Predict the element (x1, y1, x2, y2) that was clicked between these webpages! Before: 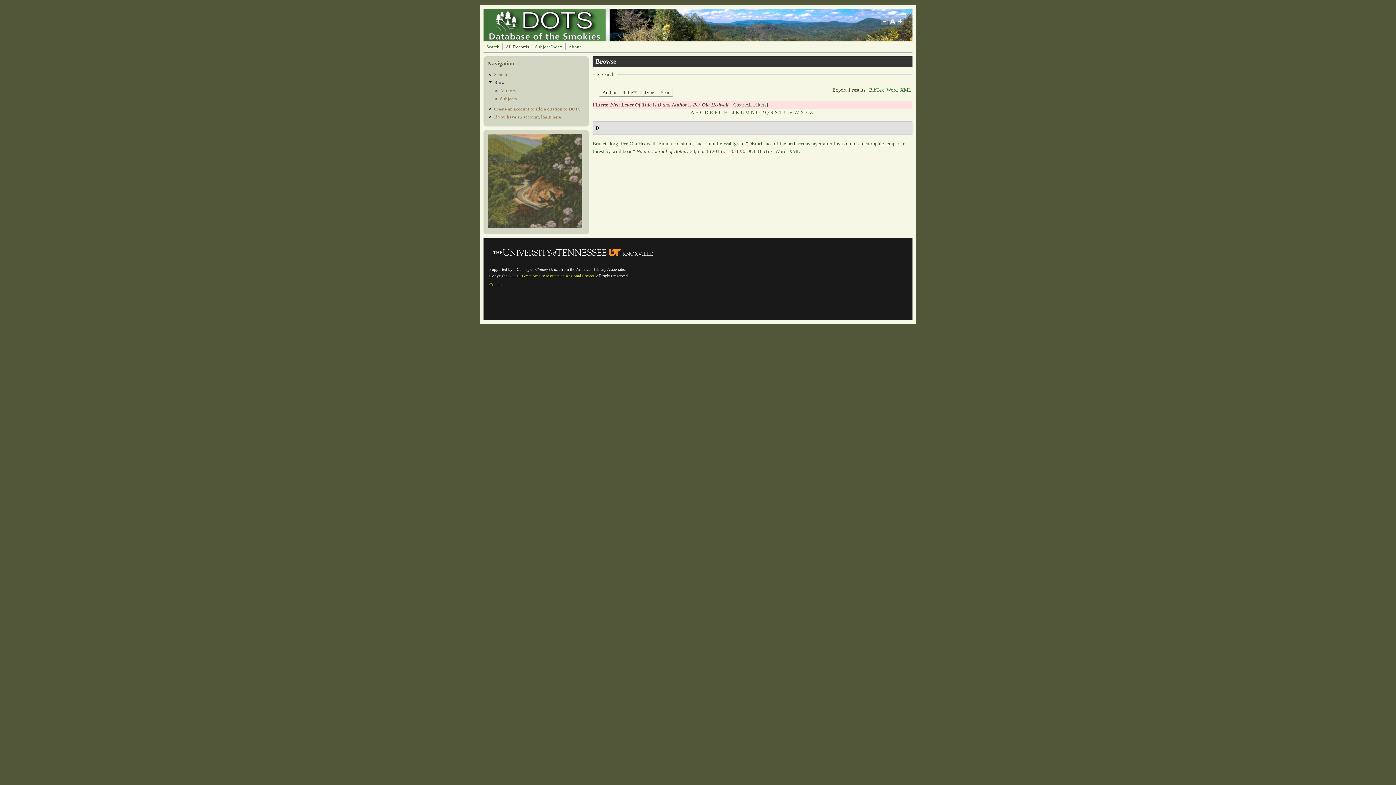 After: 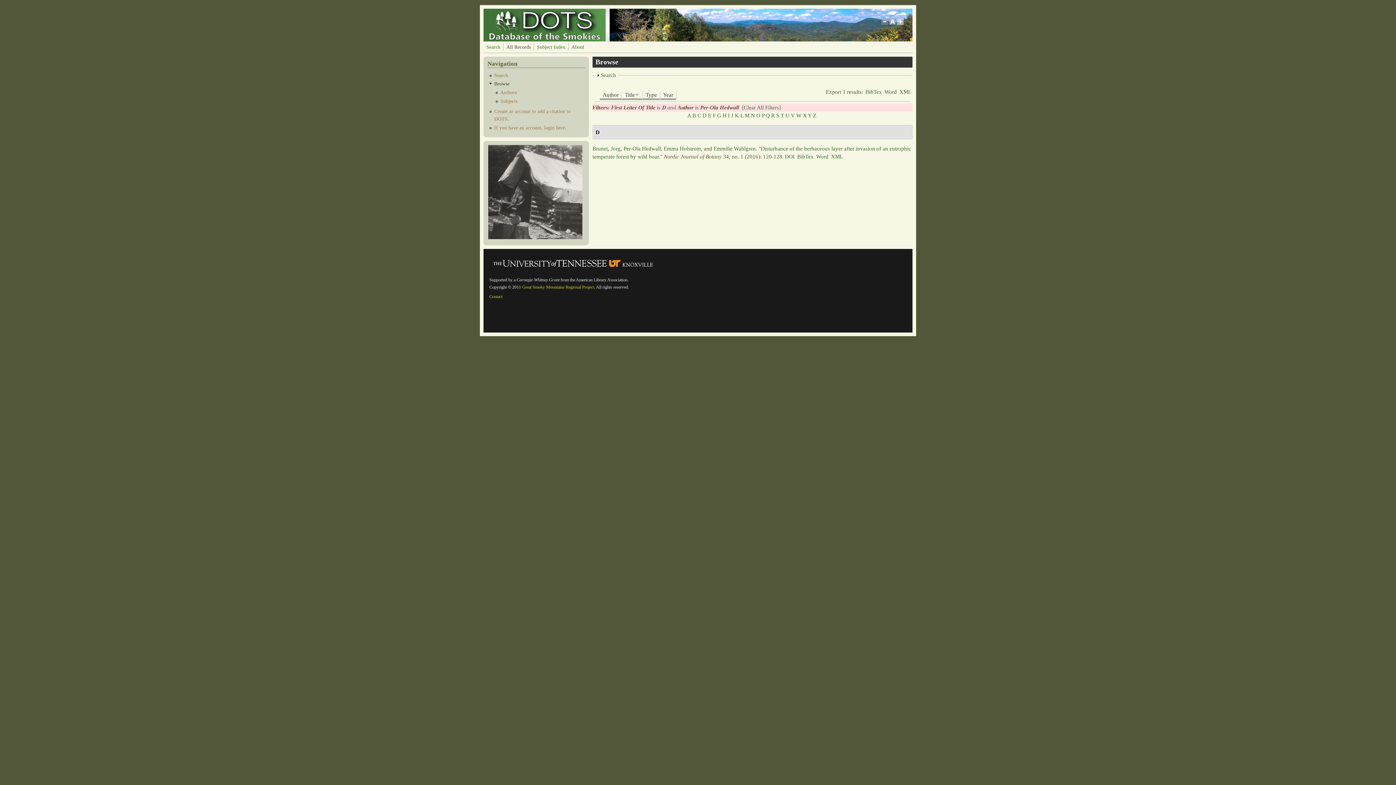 Action: bbox: (897, 17, 905, 31)